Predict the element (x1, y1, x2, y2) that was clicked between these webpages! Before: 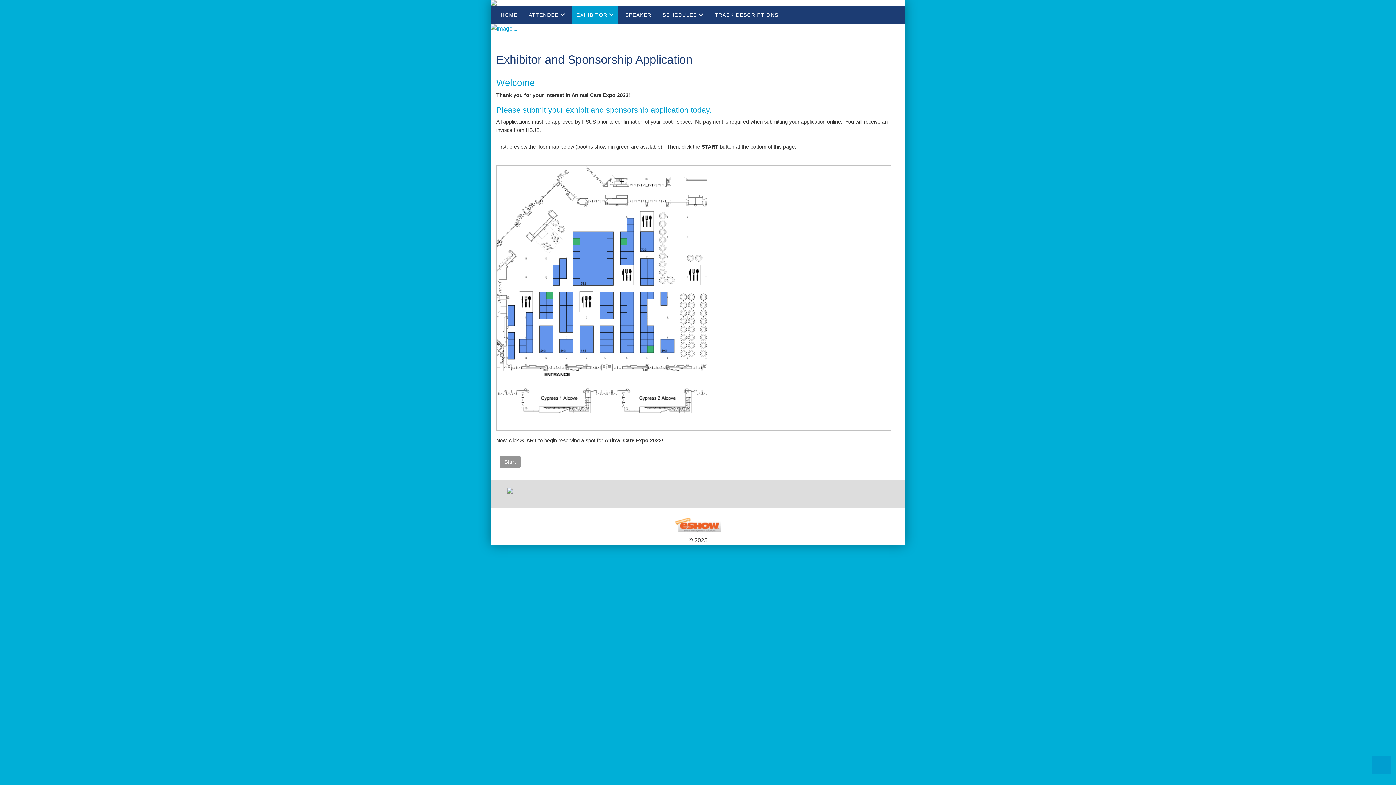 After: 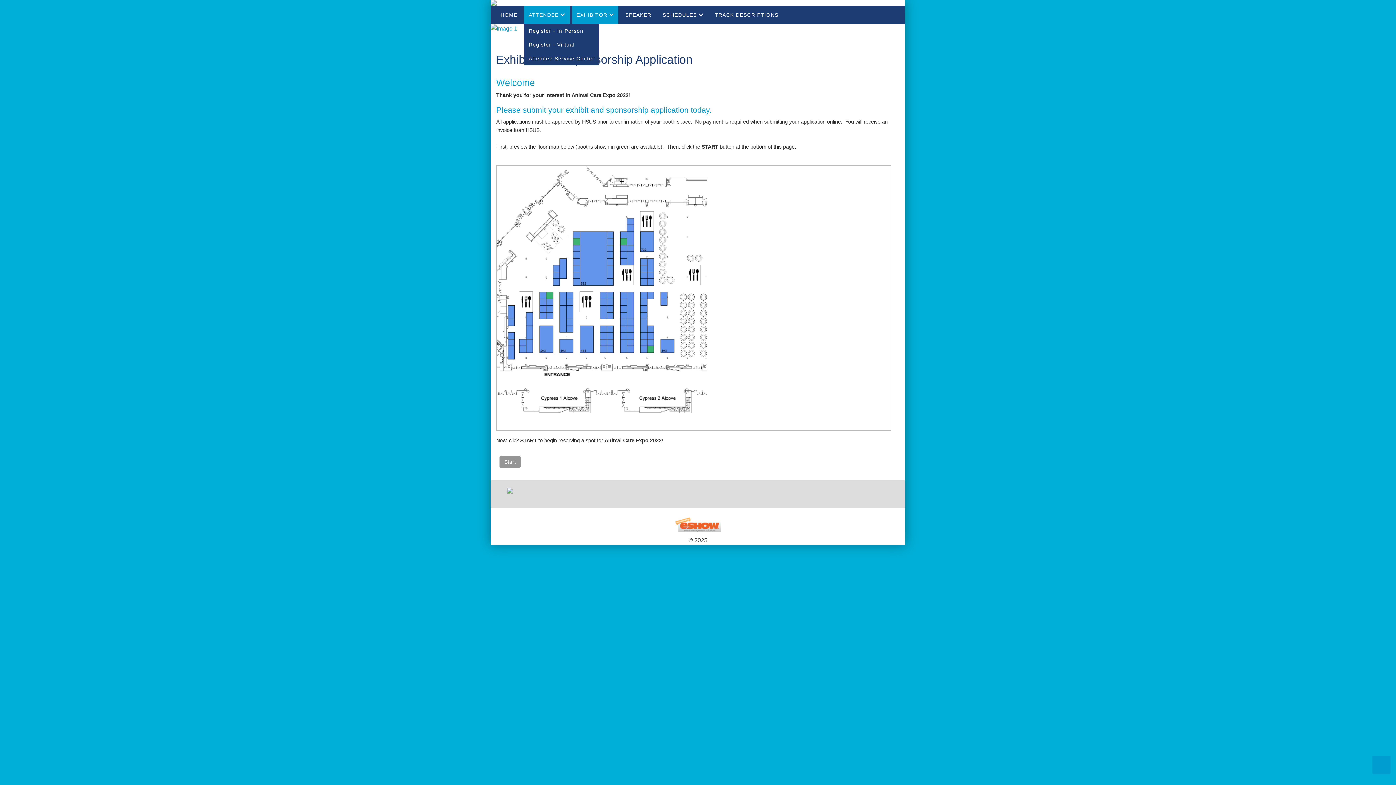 Action: label: ATTENDEE  bbox: (524, 5, 569, 24)